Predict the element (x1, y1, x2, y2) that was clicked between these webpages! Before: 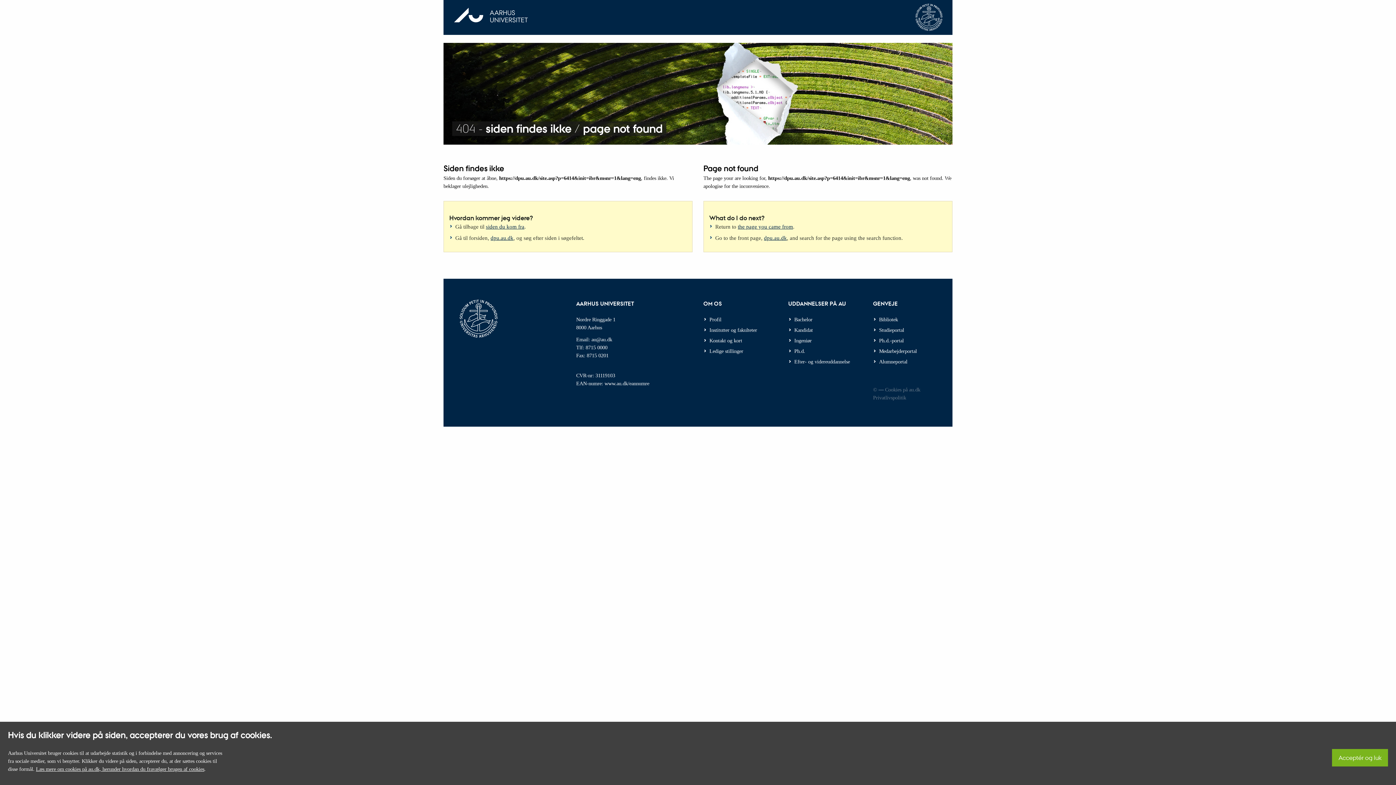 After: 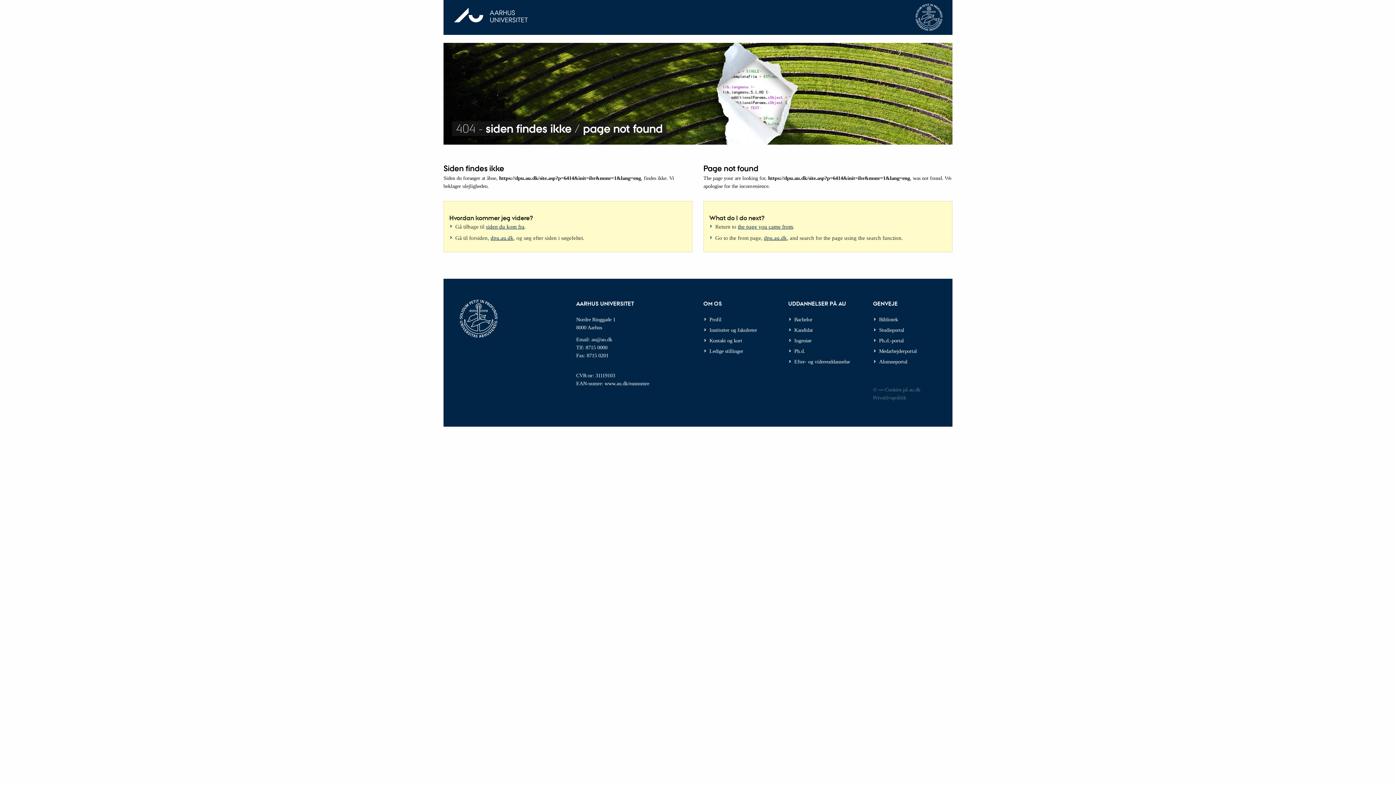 Action: bbox: (1338, 755, 1381, 761) label: Acceptér og luk